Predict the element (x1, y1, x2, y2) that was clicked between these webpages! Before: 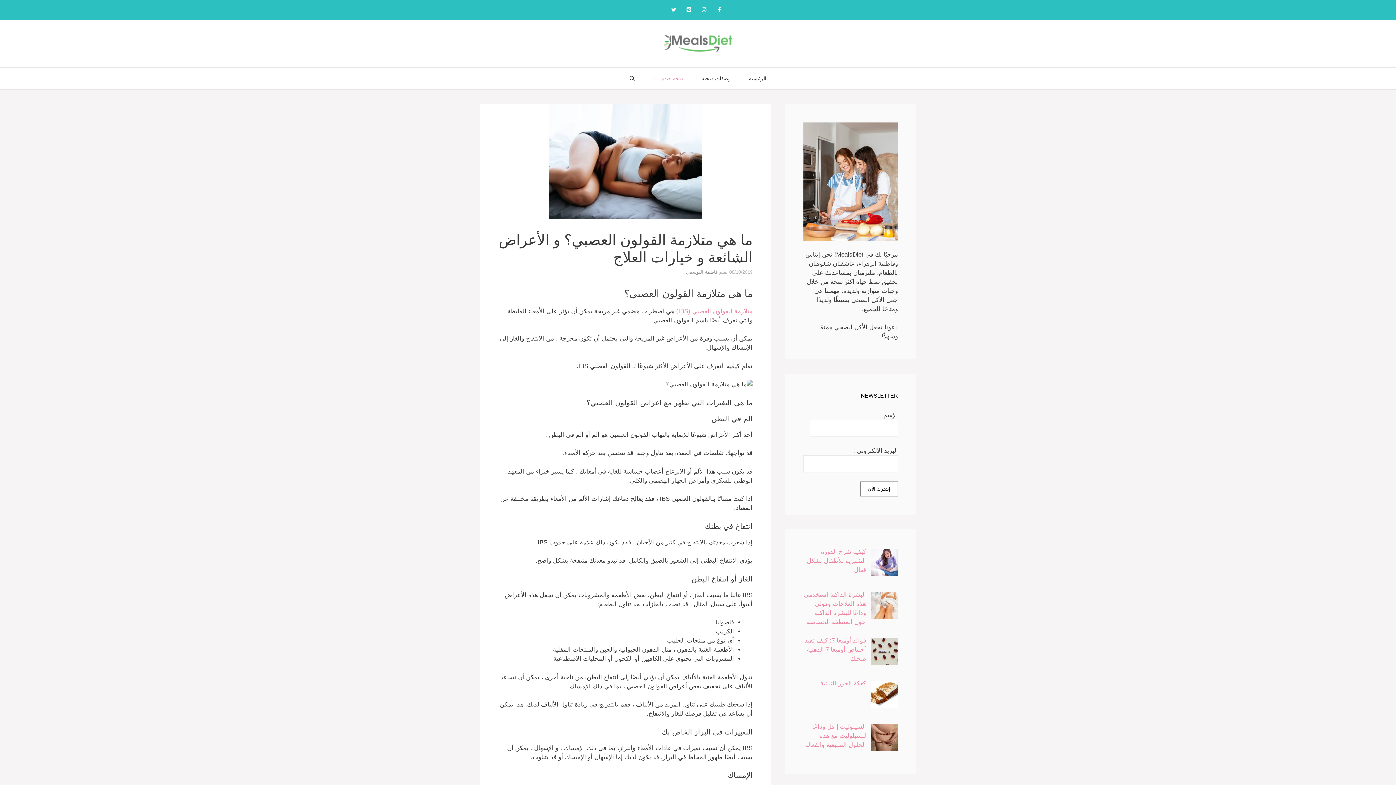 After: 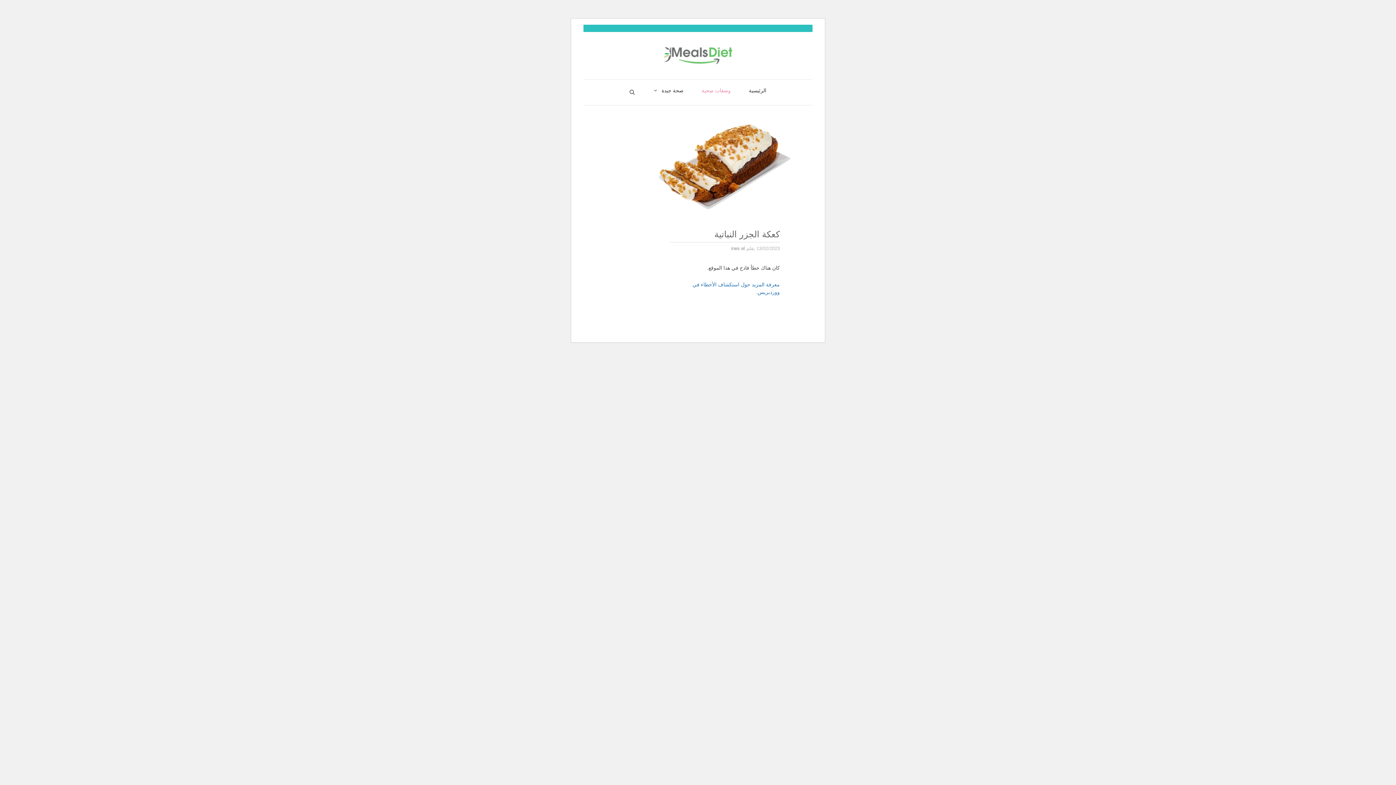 Action: label: كعكة الجزر النباتية bbox: (820, 680, 866, 687)